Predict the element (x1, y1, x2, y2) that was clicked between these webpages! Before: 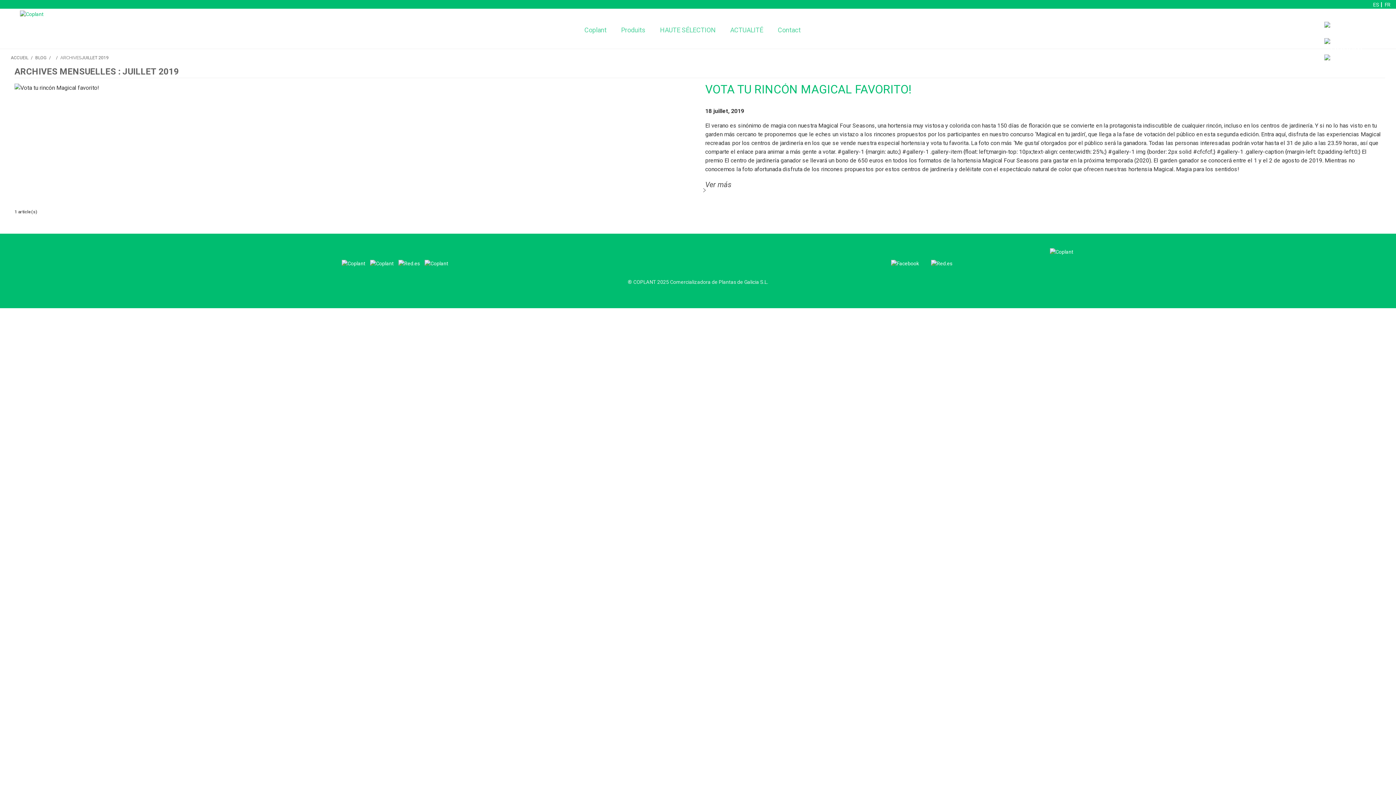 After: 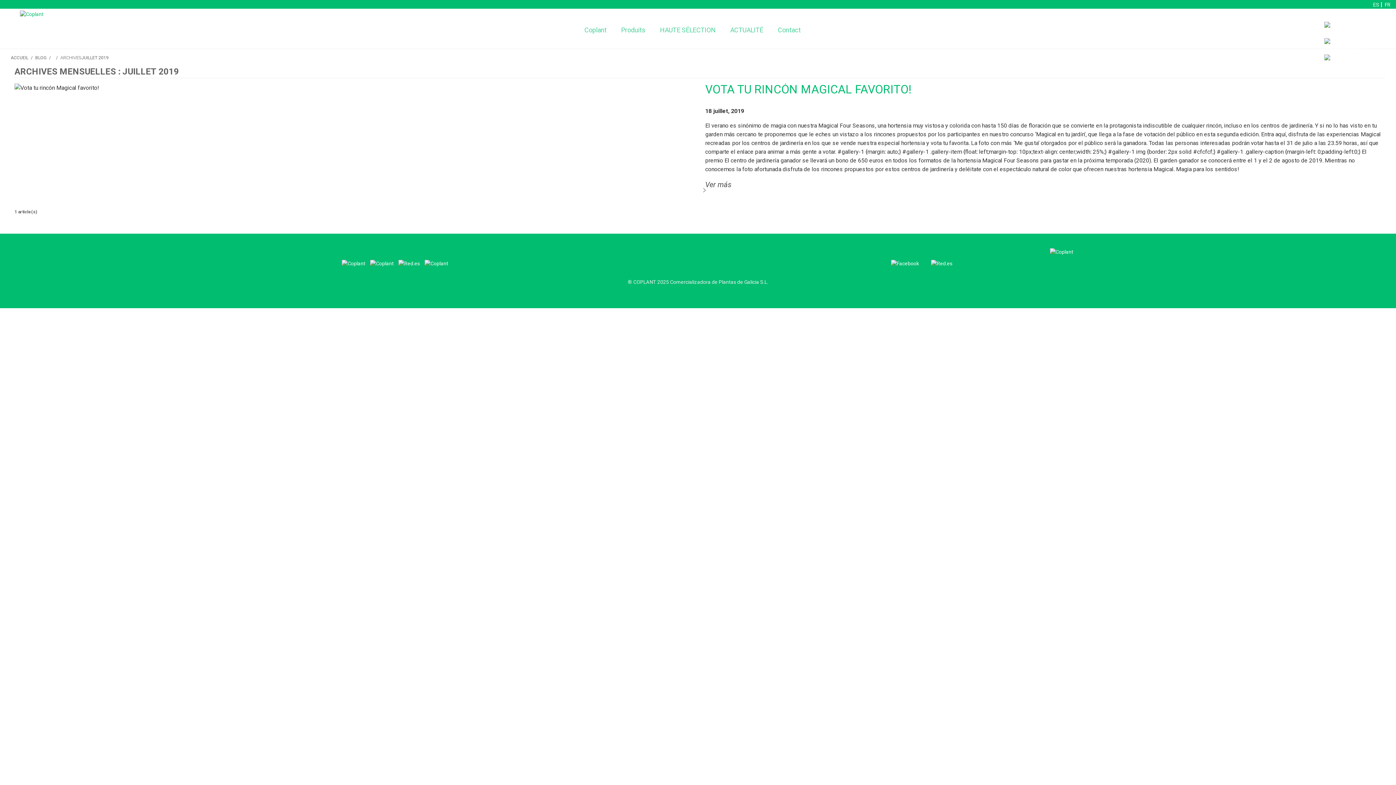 Action: label: FR bbox: (1385, 2, 1390, 7)